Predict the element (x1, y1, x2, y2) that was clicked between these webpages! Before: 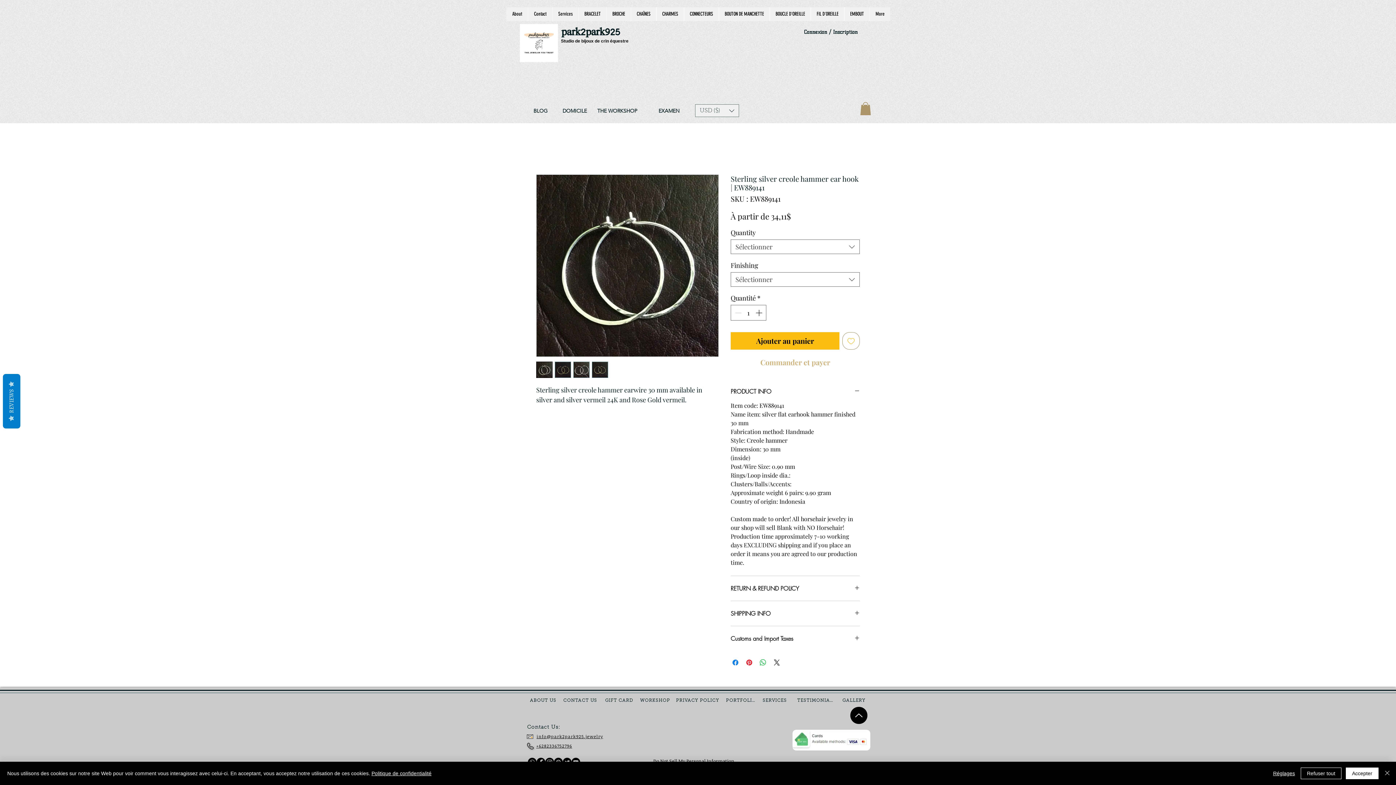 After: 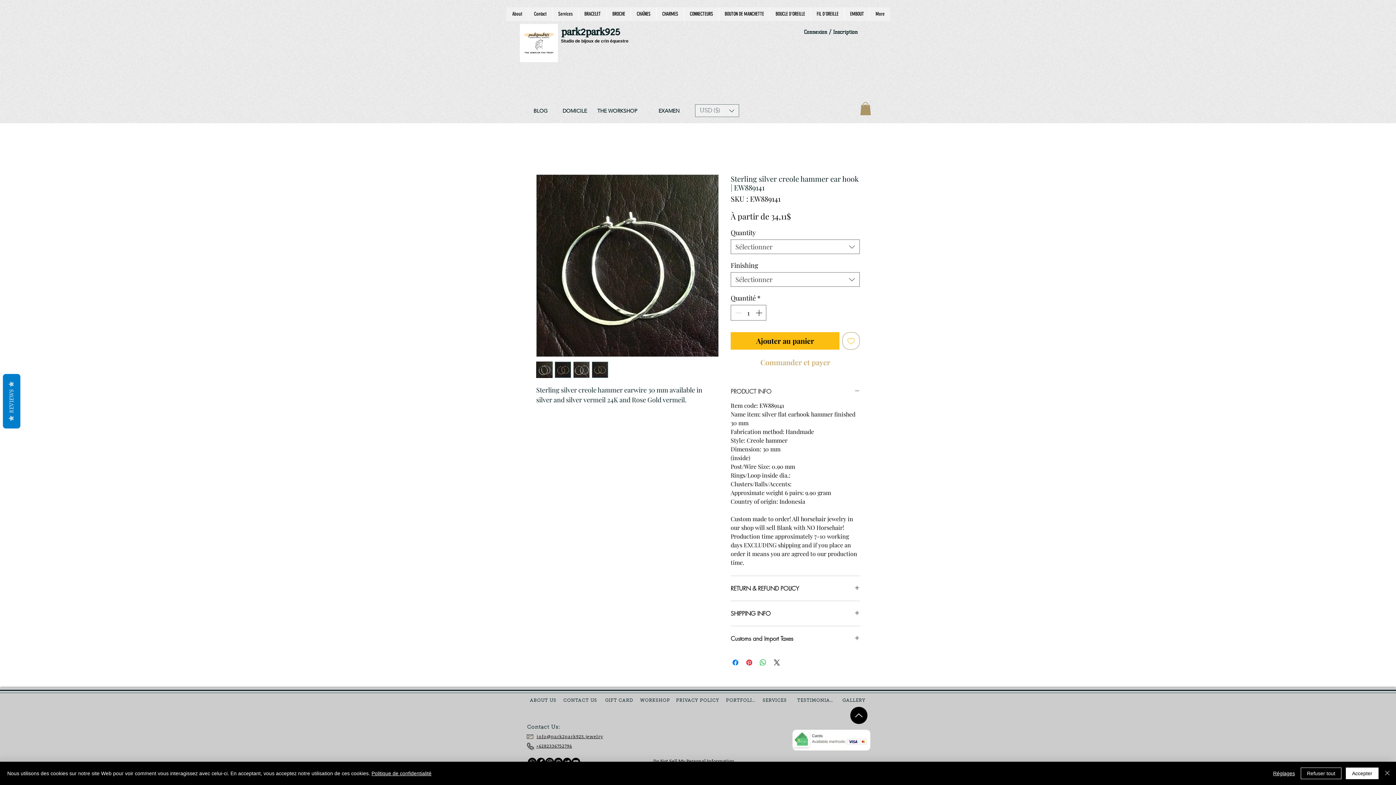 Action: bbox: (730, 388, 860, 395) label: PRODUCT INFO